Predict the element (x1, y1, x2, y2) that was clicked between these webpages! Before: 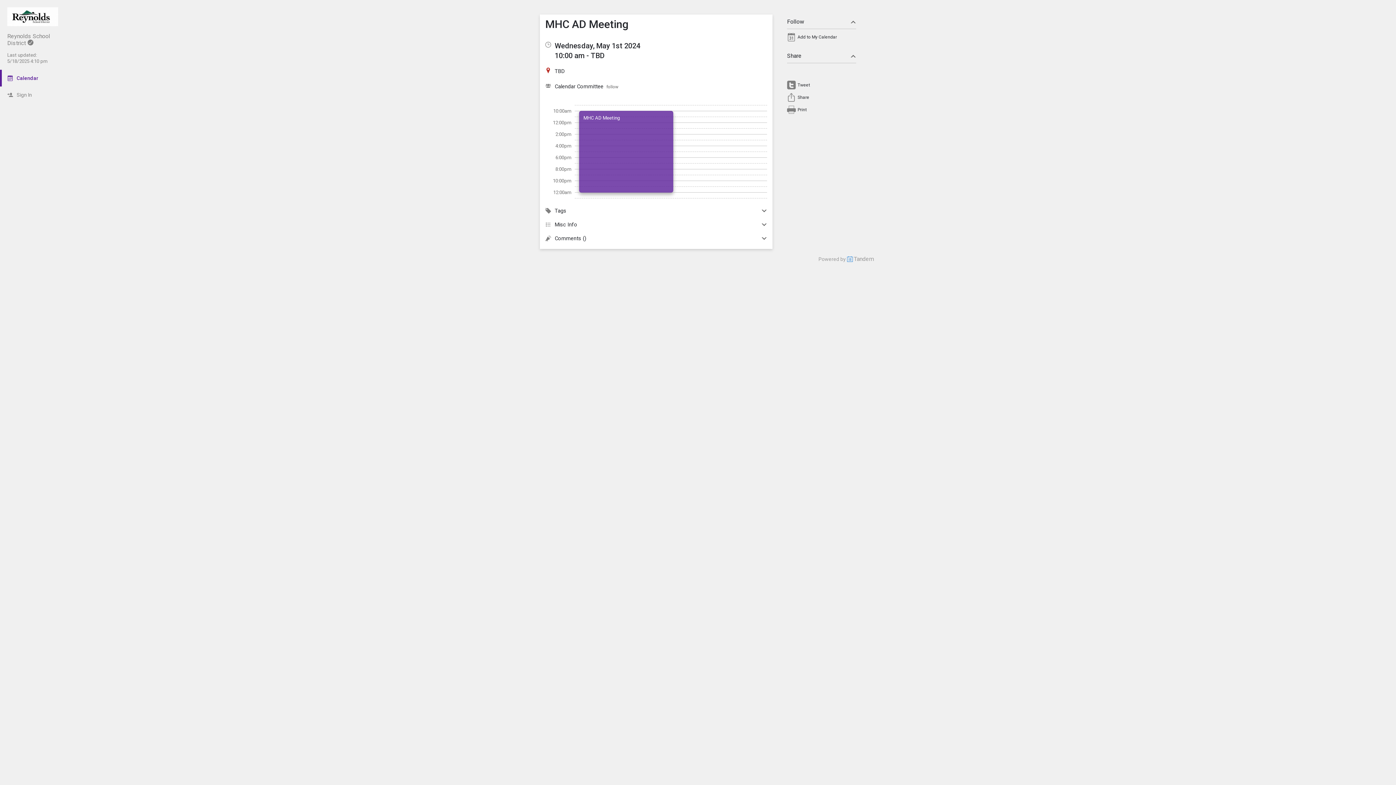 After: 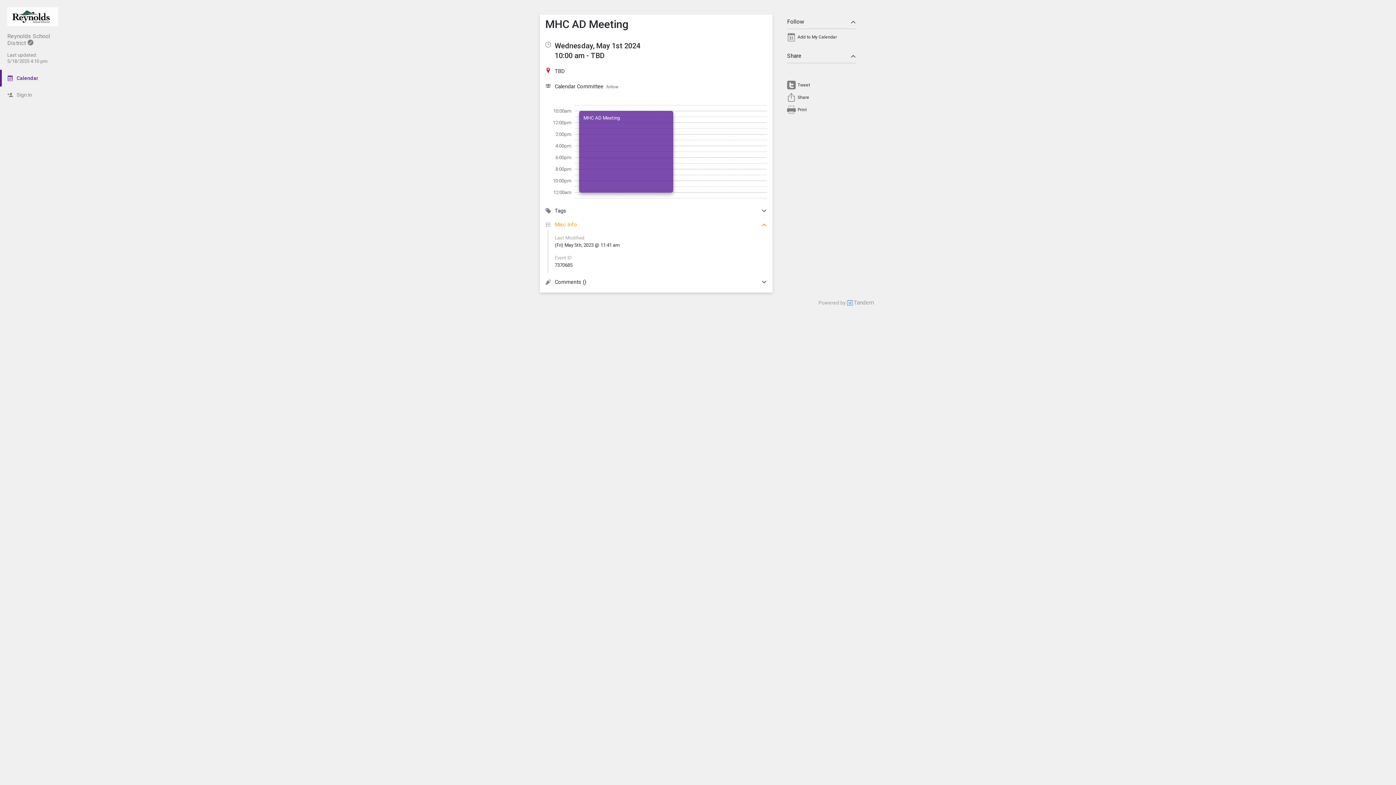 Action: label: Misc Info bbox: (545, 221, 767, 228)